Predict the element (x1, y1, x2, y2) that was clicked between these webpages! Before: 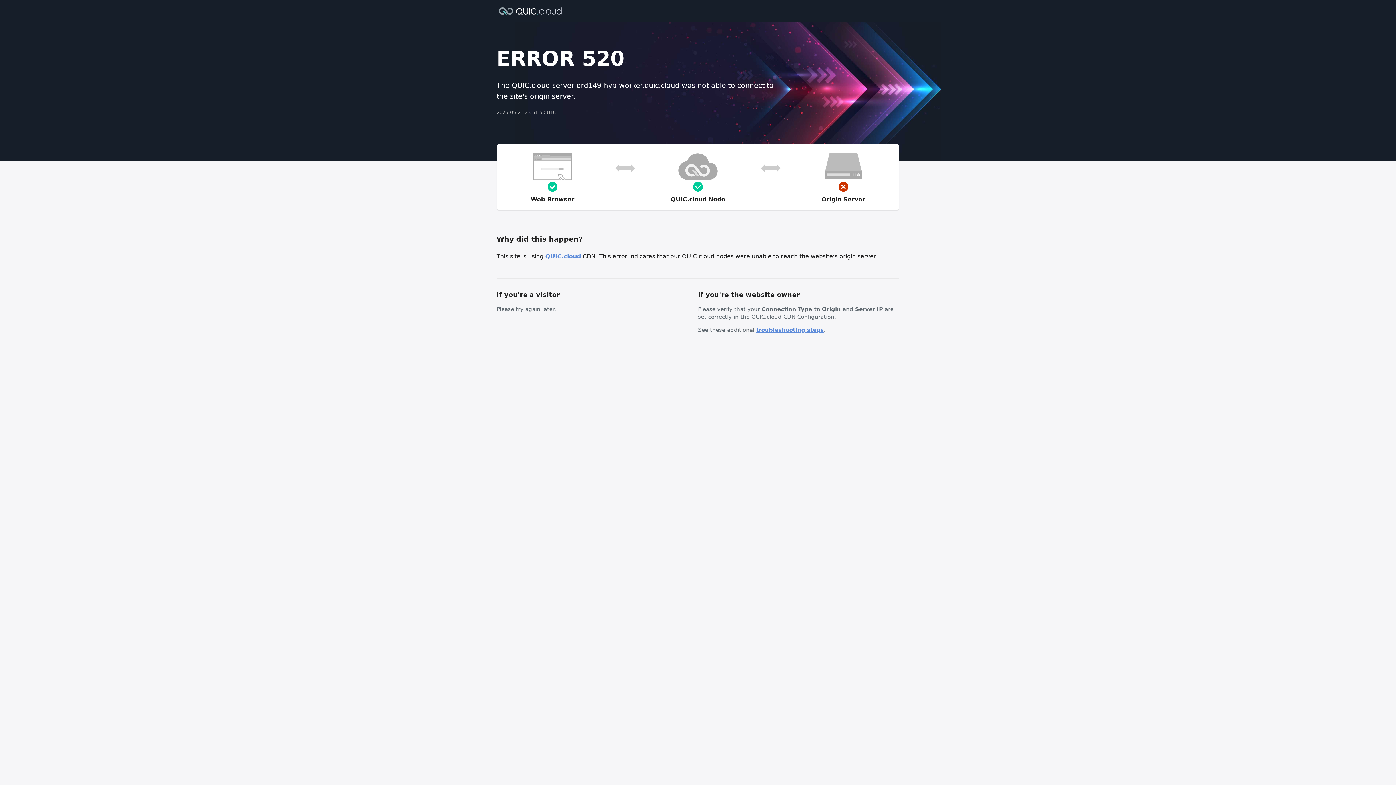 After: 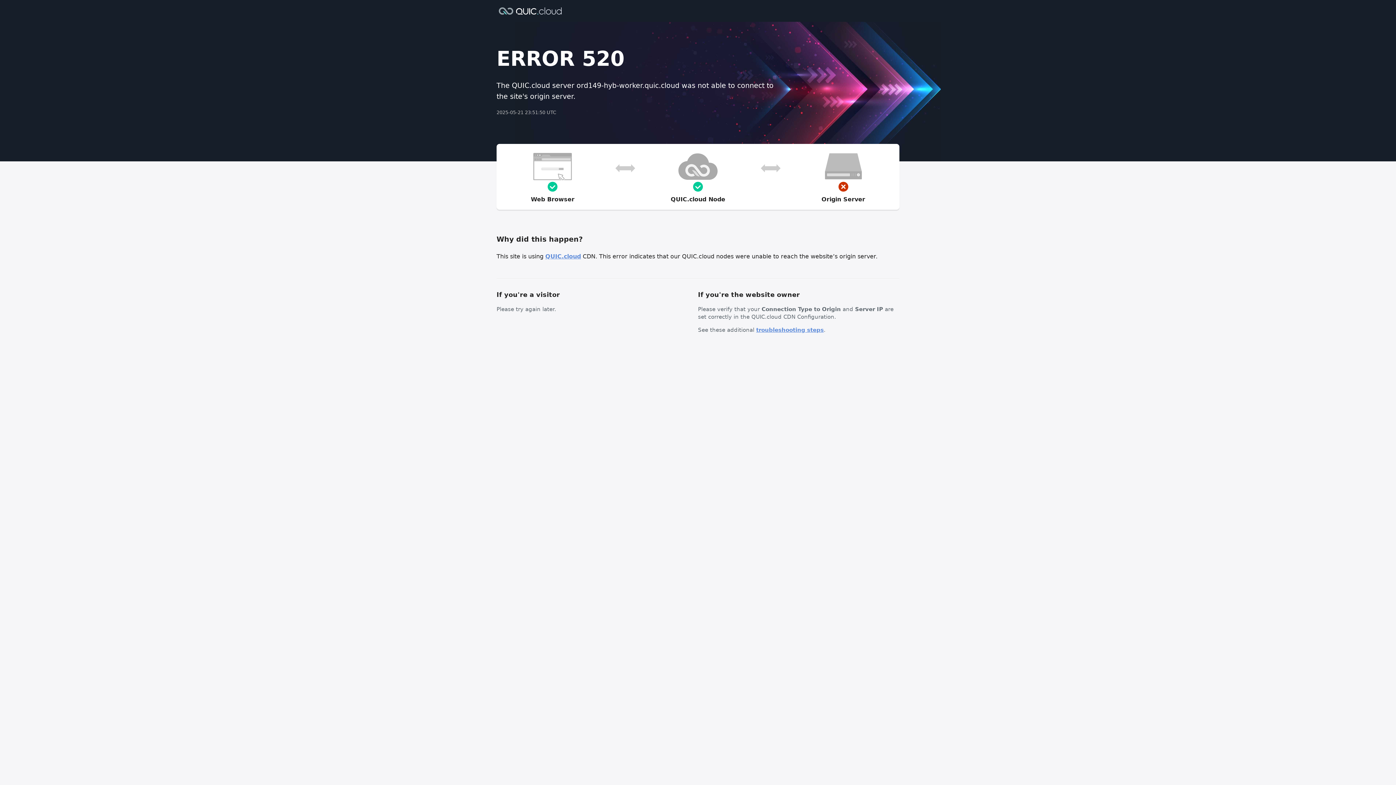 Action: label: troubleshooting steps bbox: (756, 326, 824, 333)